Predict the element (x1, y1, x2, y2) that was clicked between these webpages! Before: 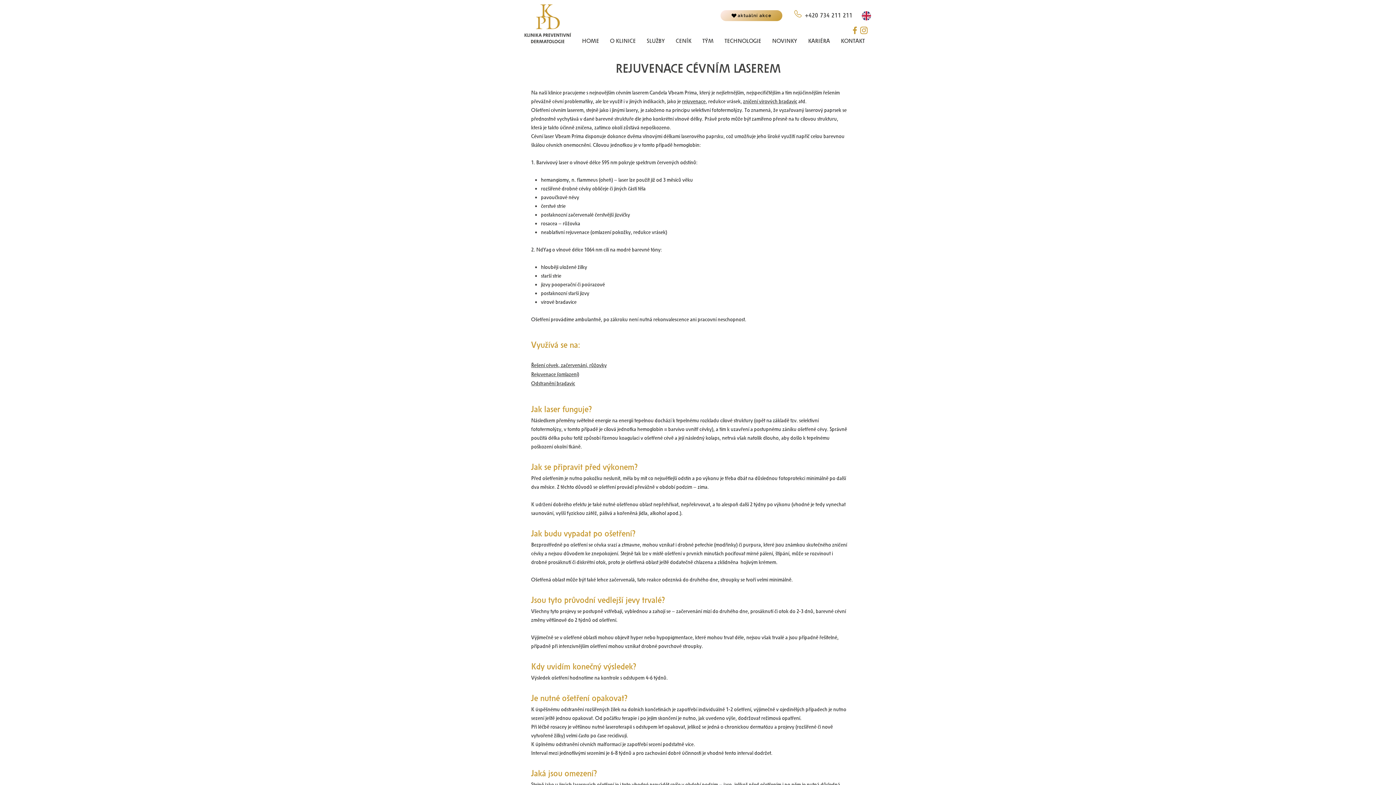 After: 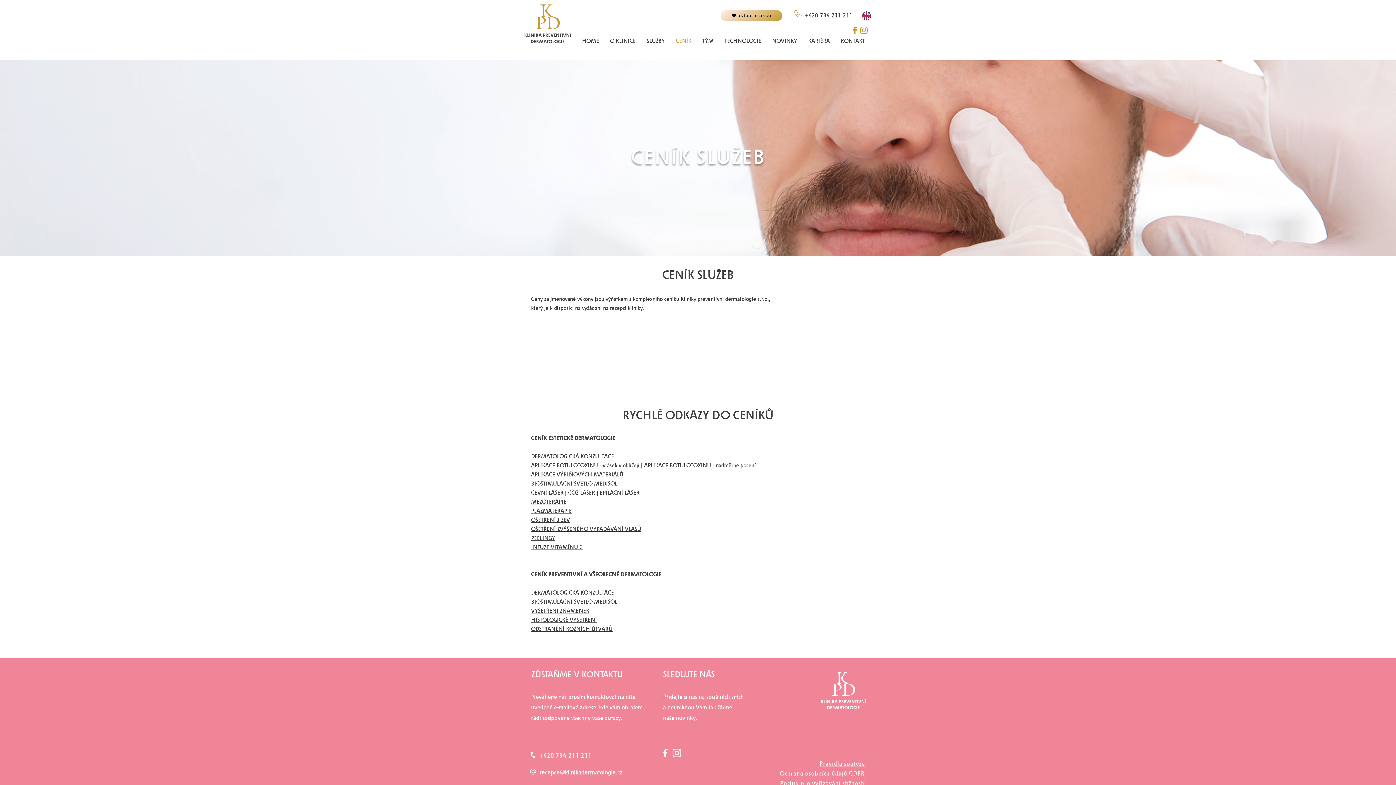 Action: bbox: (670, 36, 697, 45) label: CENÍK